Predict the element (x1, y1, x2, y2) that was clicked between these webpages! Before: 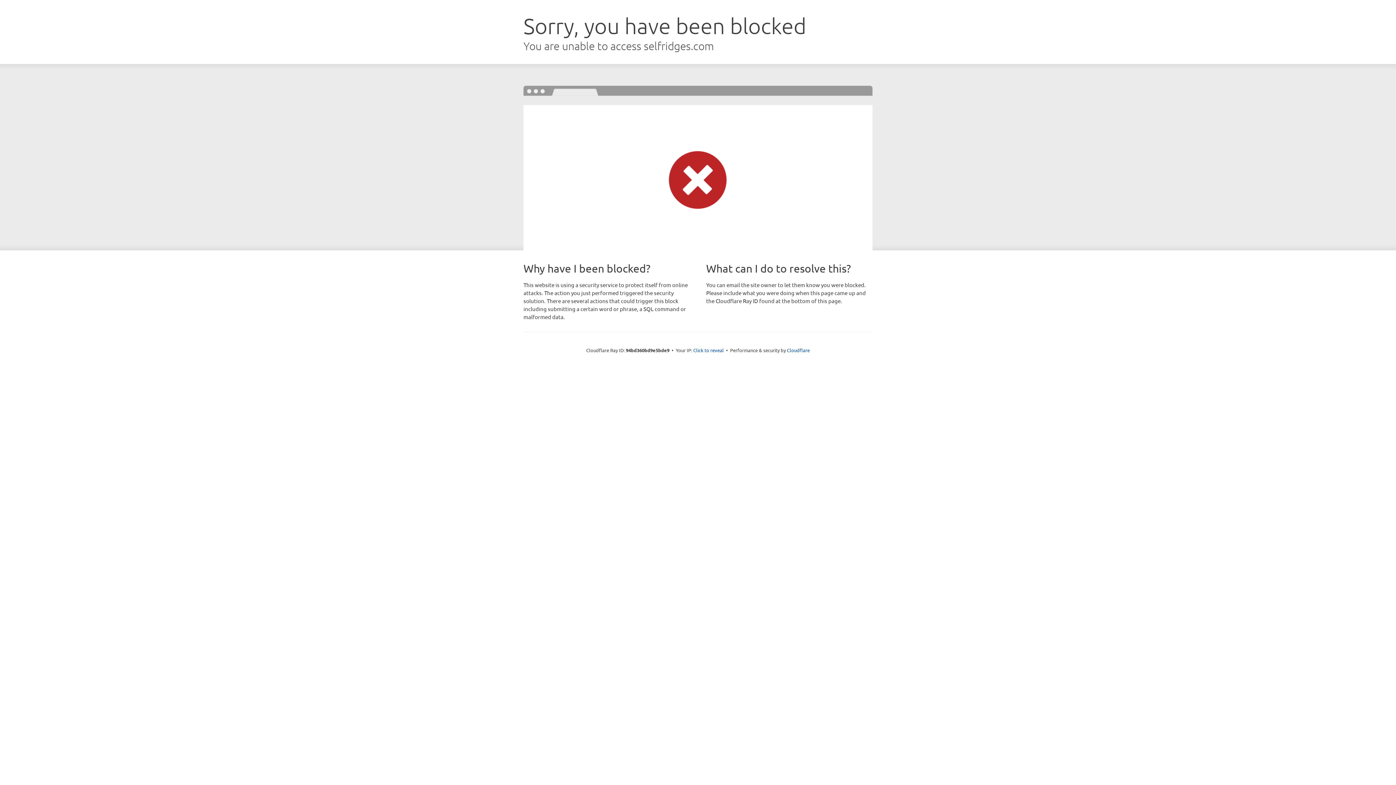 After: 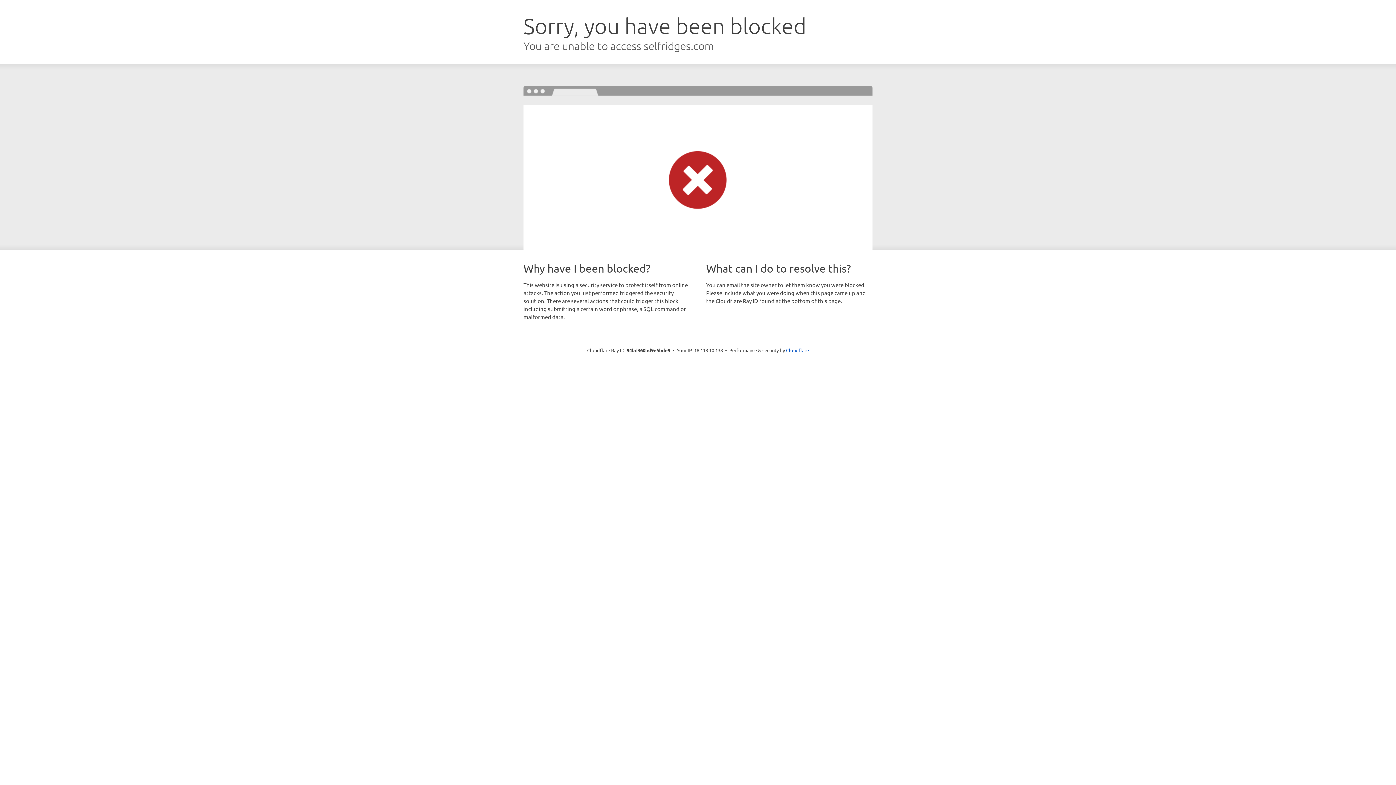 Action: bbox: (693, 346, 724, 353) label: Click to reveal